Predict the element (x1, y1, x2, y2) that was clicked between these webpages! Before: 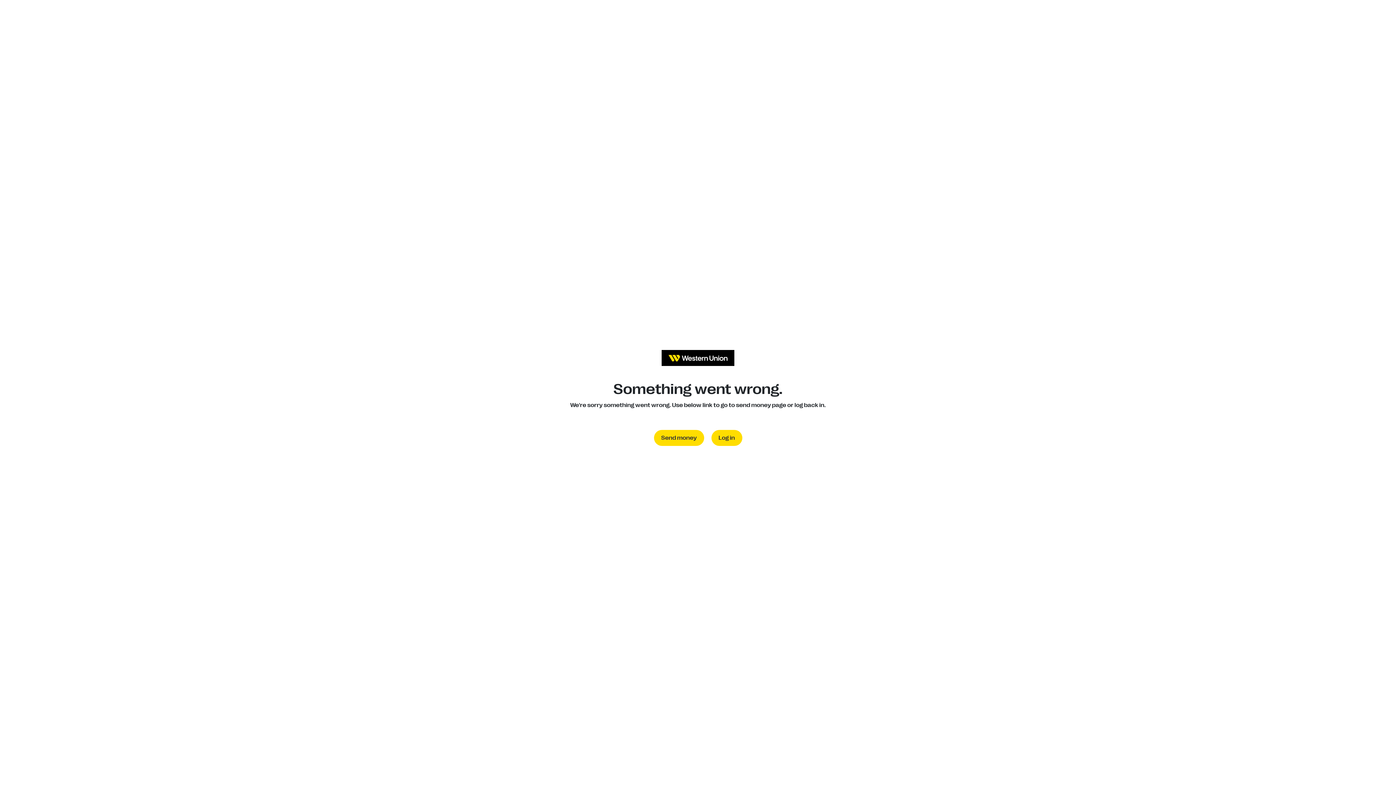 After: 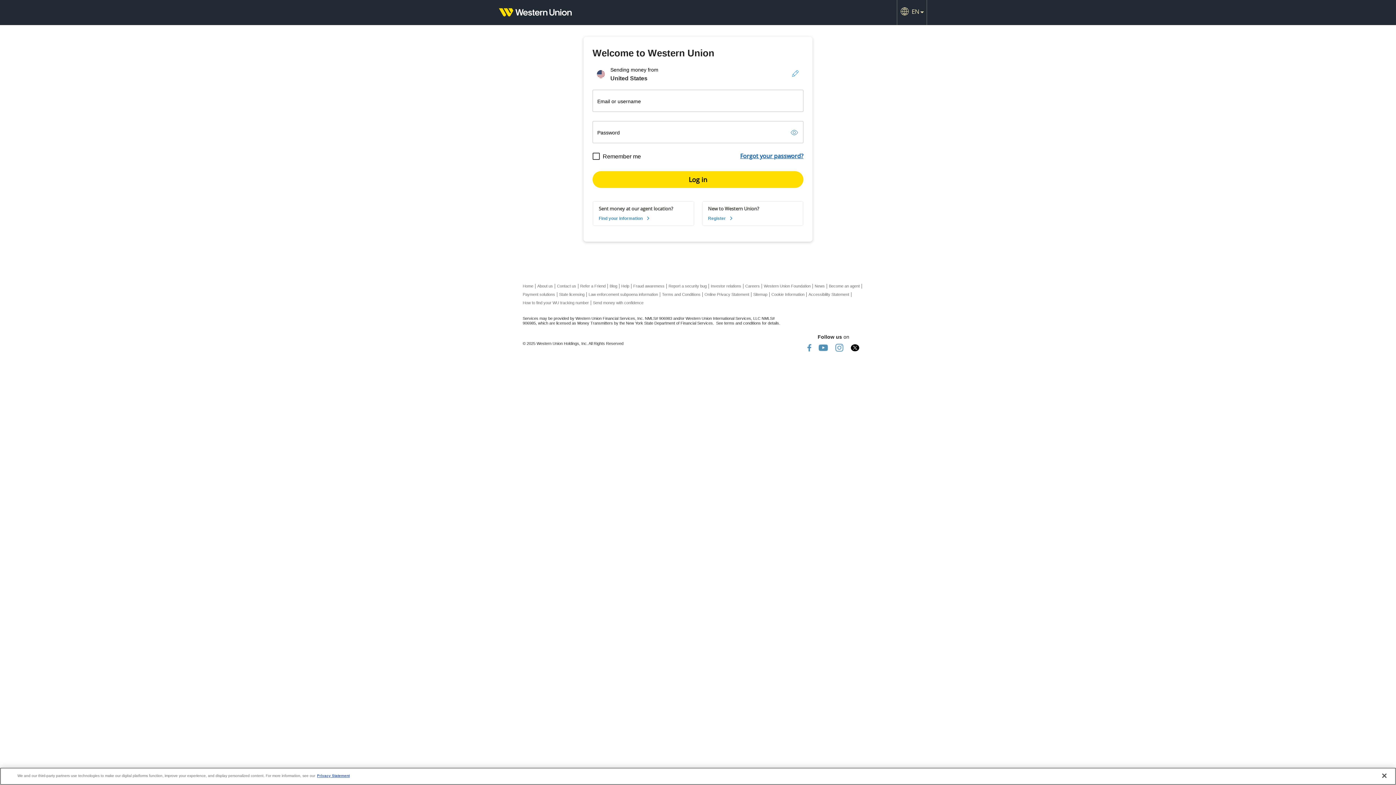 Action: label: Log in bbox: (711, 430, 742, 446)